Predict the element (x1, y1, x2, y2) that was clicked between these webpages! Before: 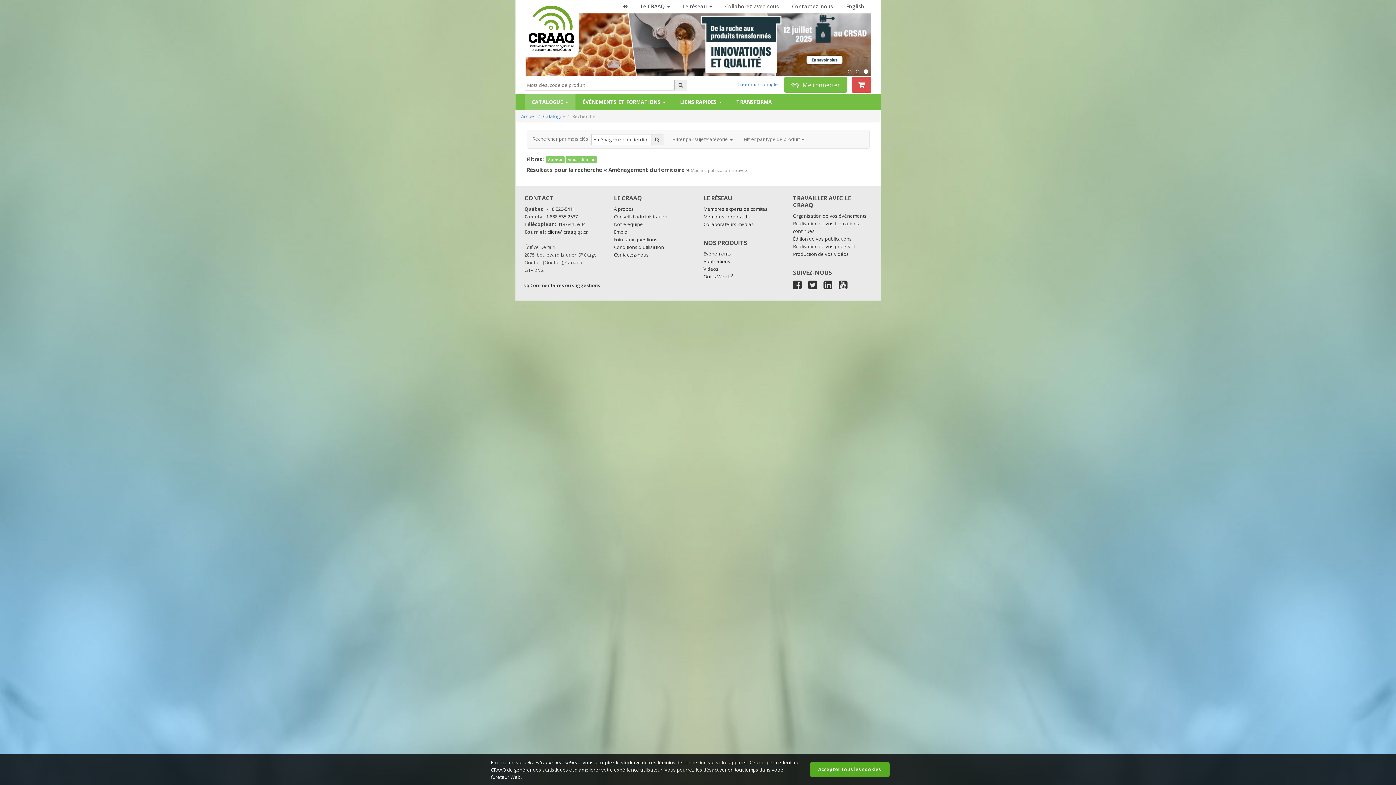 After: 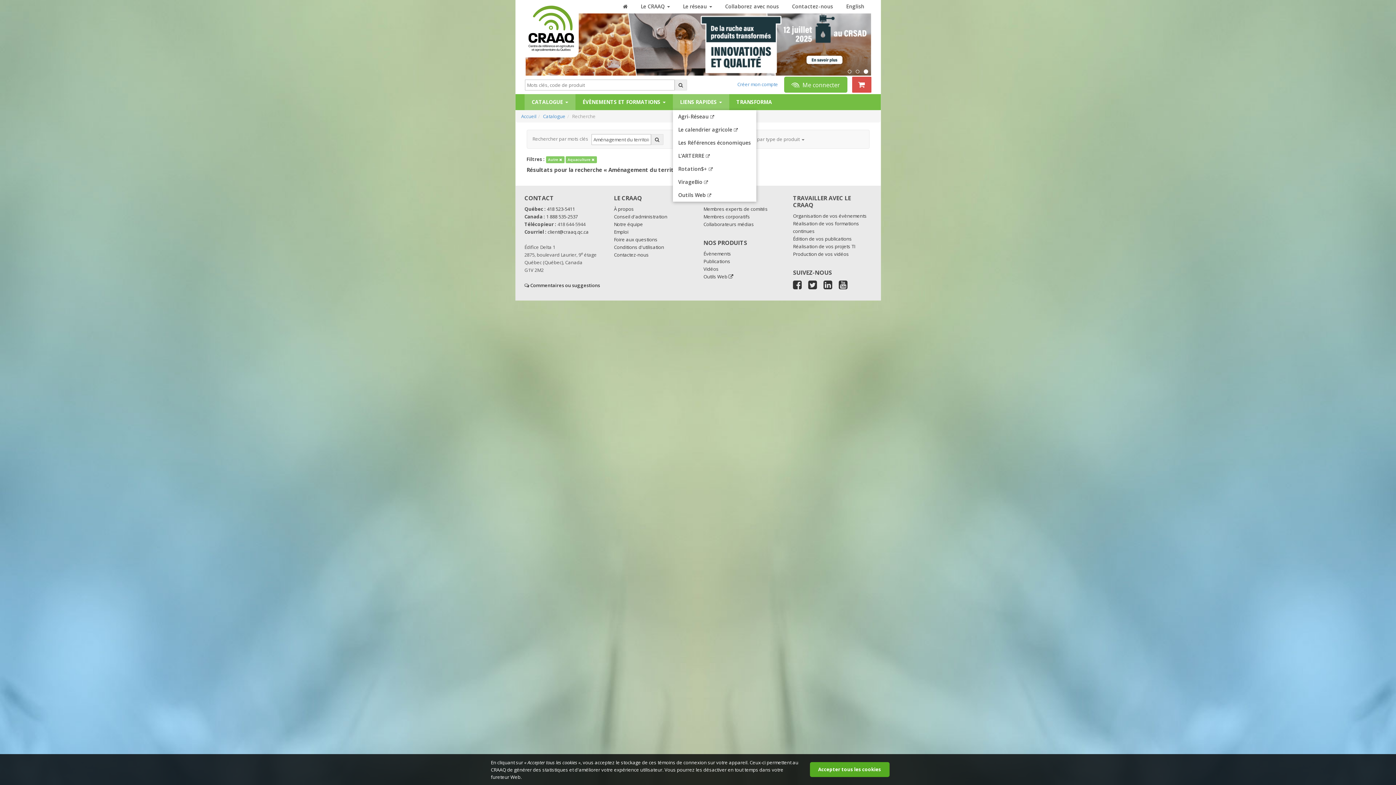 Action: label: LIENS RAPIDES  bbox: (672, 94, 729, 110)